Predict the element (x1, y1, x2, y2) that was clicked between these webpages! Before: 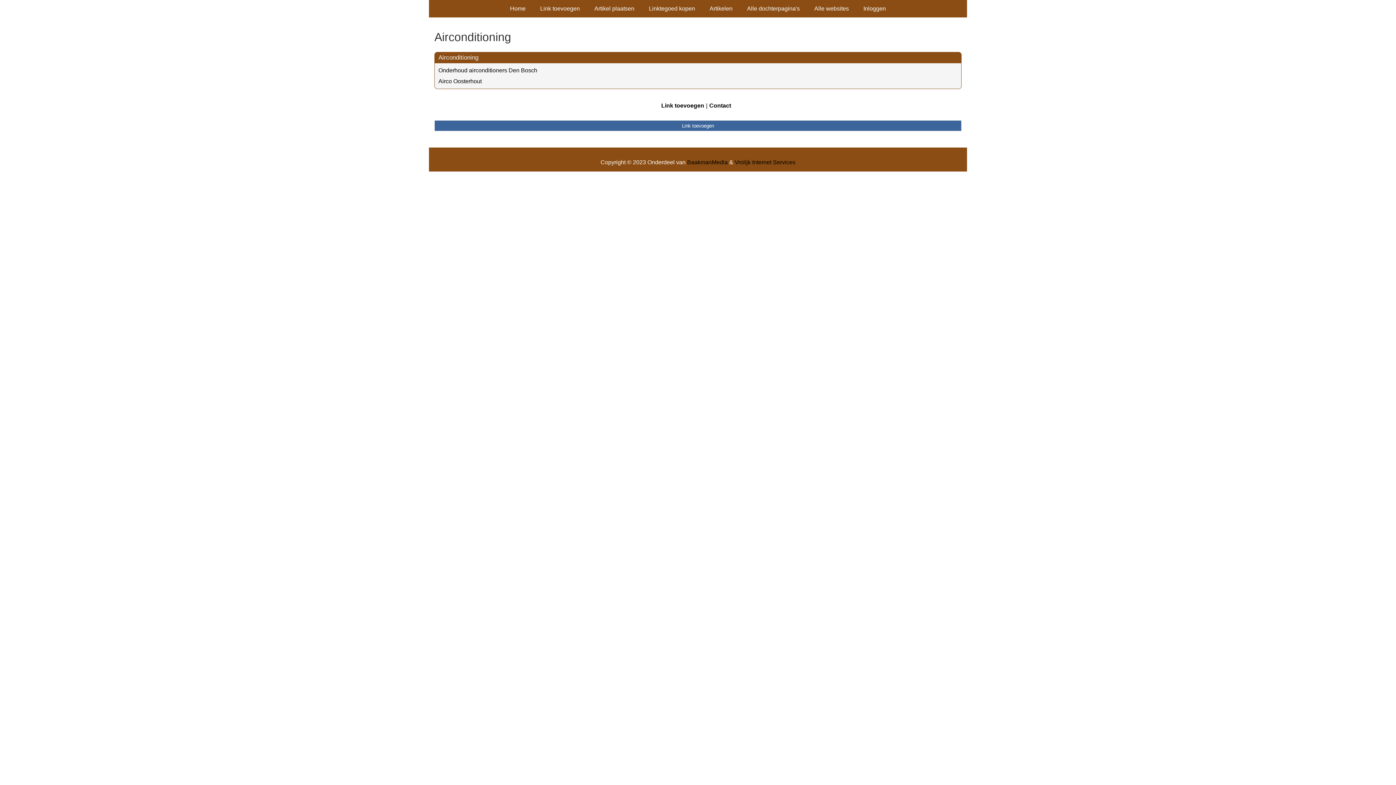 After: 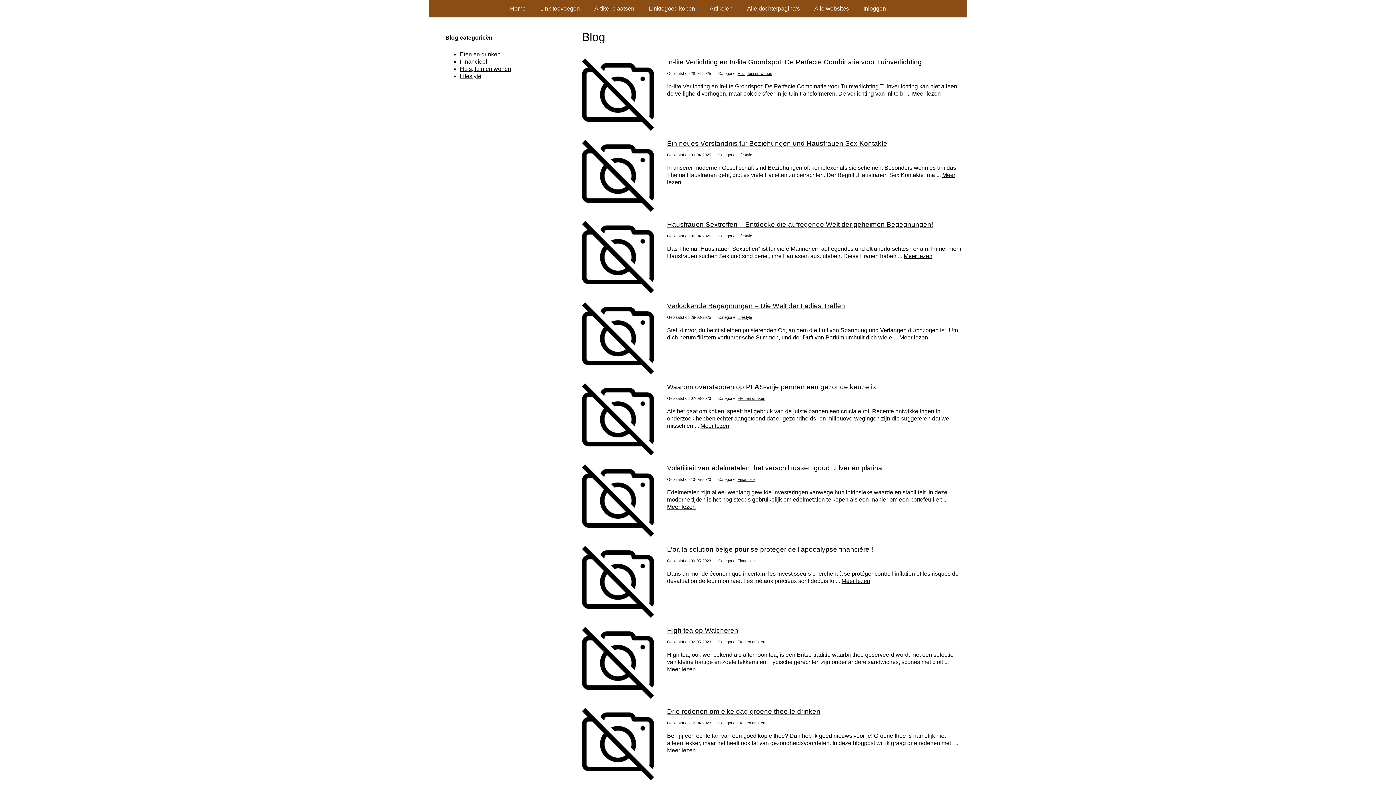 Action: label: Artikelen bbox: (702, 0, 740, 17)